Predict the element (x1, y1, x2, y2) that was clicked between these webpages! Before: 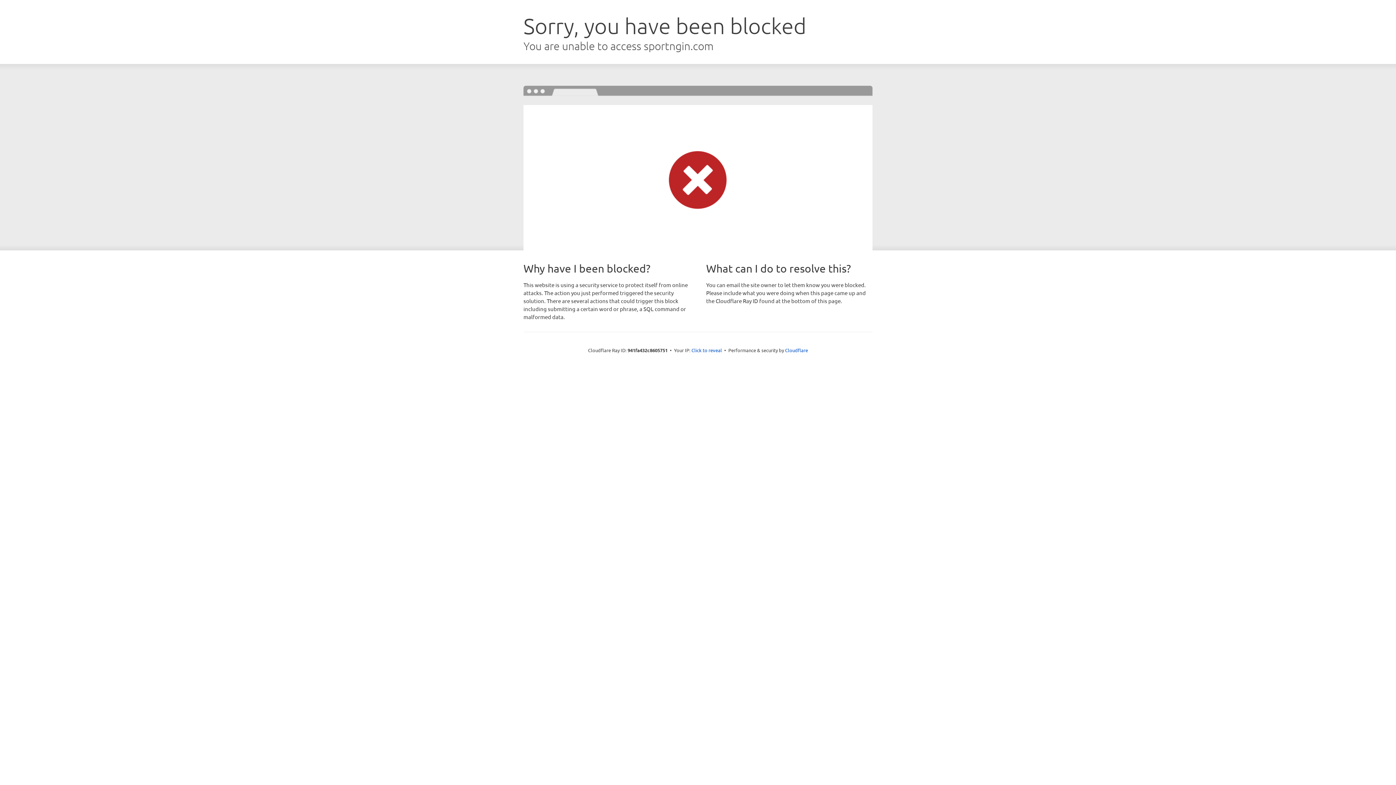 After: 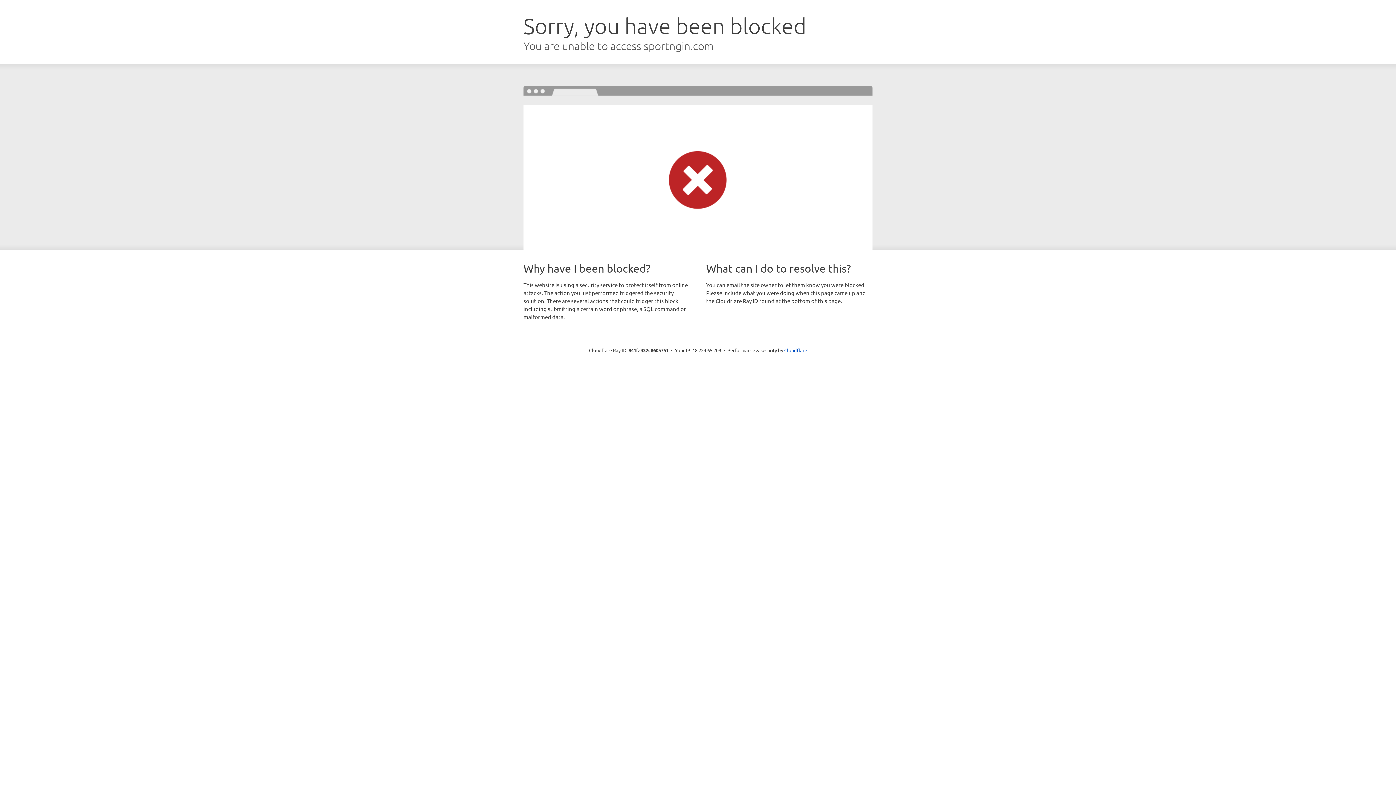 Action: bbox: (691, 346, 722, 353) label: Click to reveal